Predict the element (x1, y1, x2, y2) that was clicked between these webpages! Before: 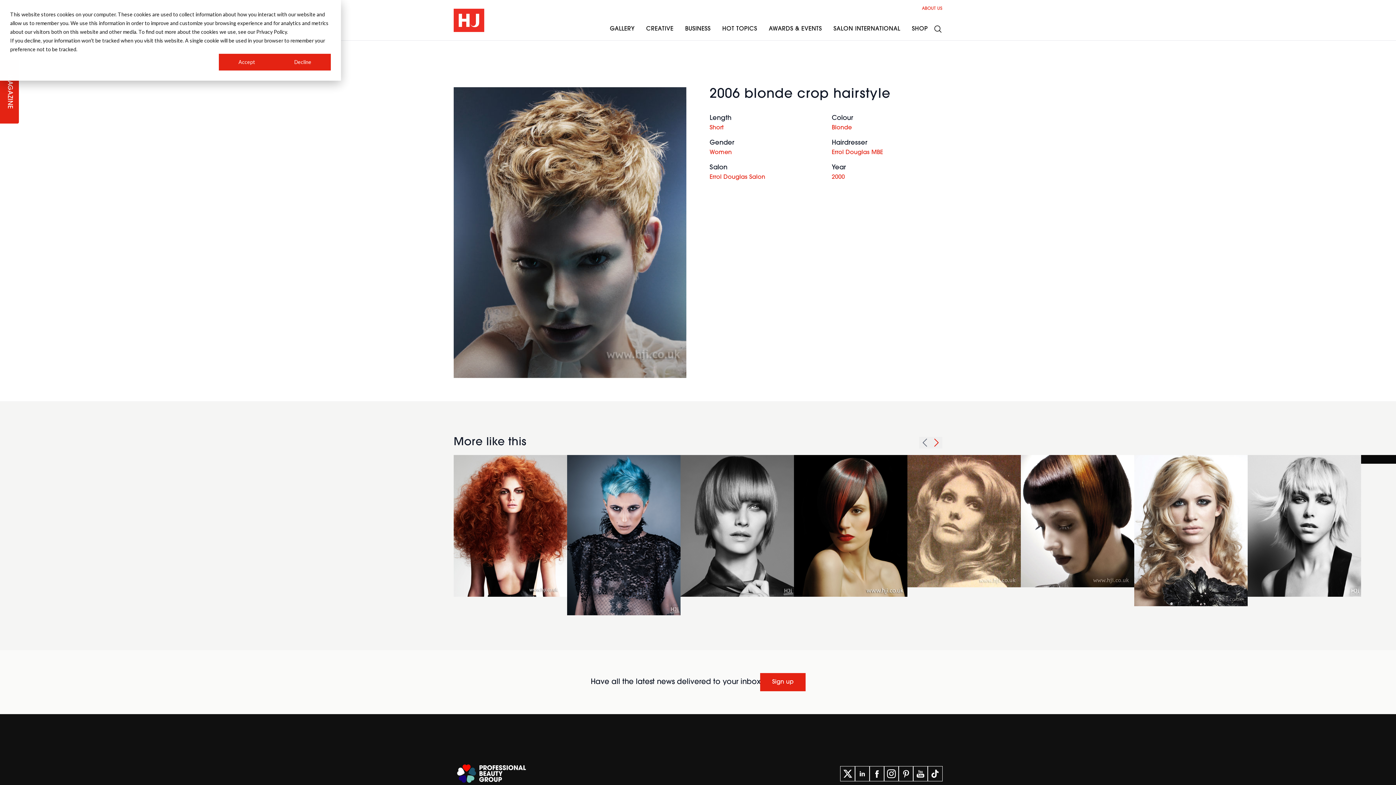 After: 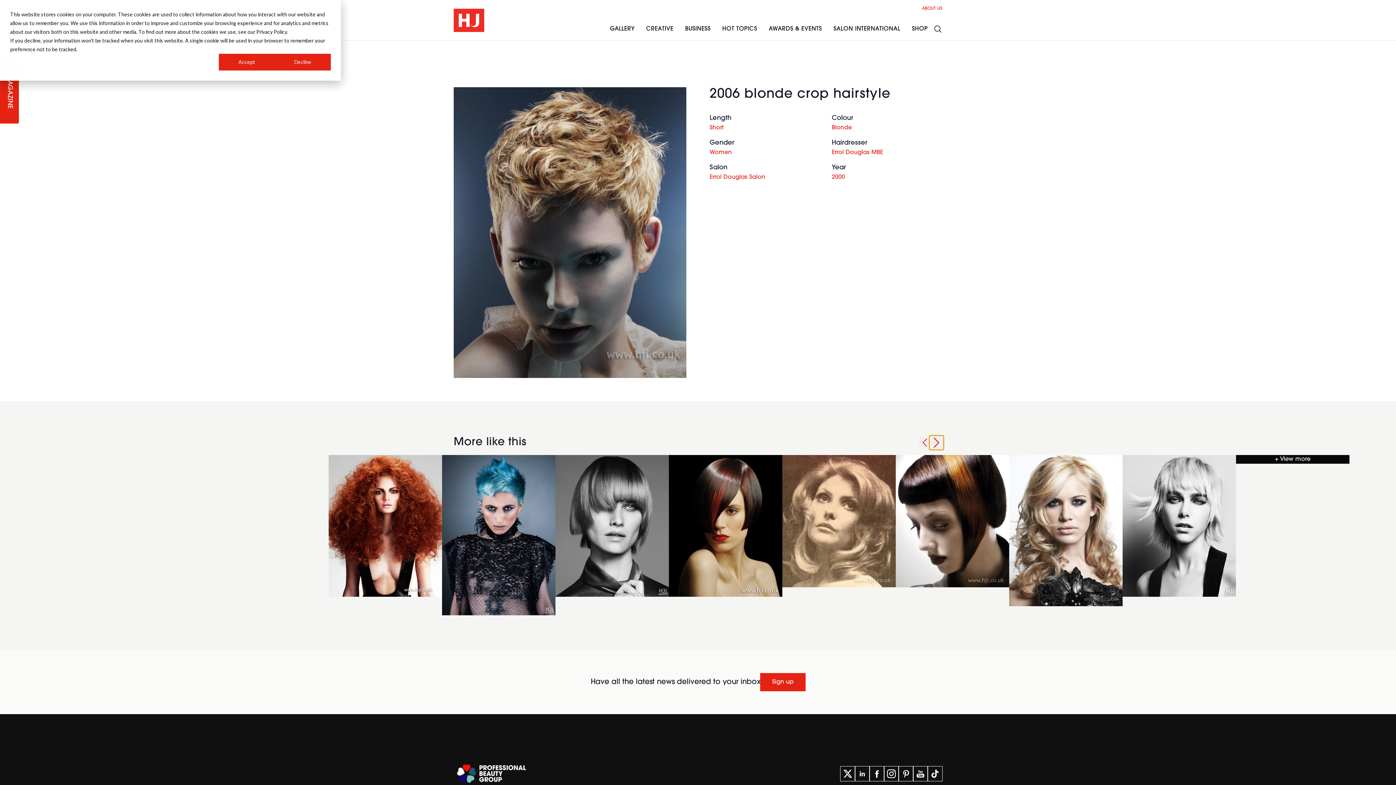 Action: bbox: (930, 437, 942, 448)